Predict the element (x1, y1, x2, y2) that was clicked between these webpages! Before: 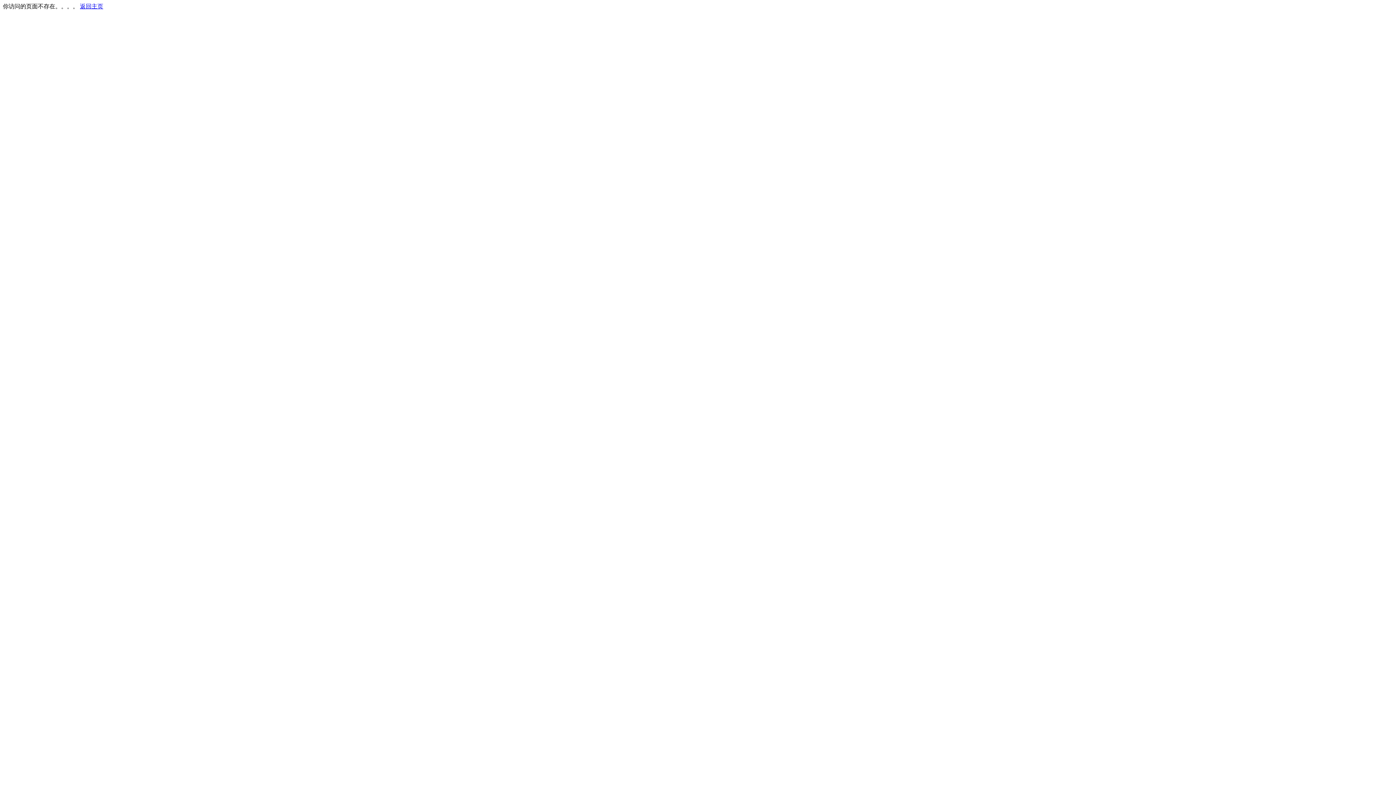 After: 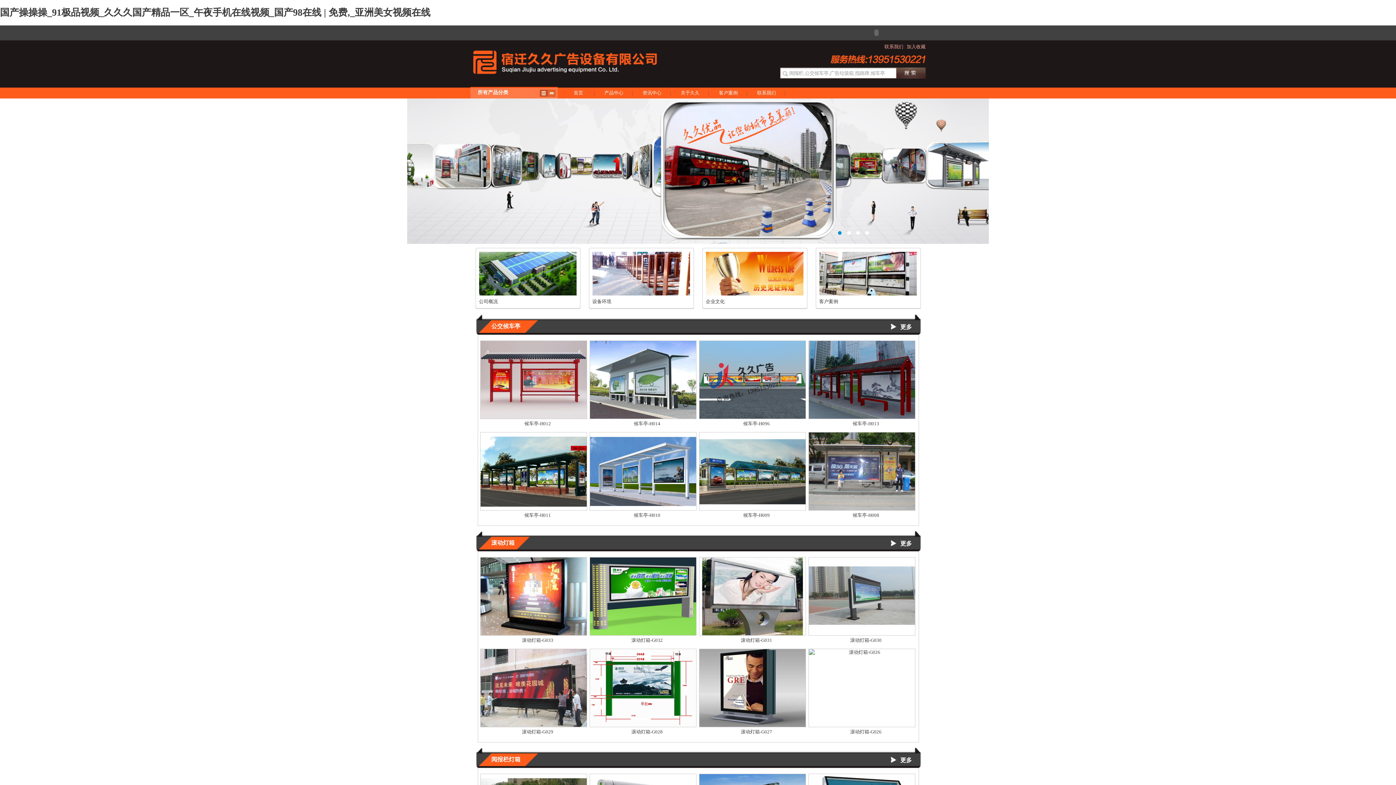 Action: label: 返回主页 bbox: (80, 3, 103, 9)